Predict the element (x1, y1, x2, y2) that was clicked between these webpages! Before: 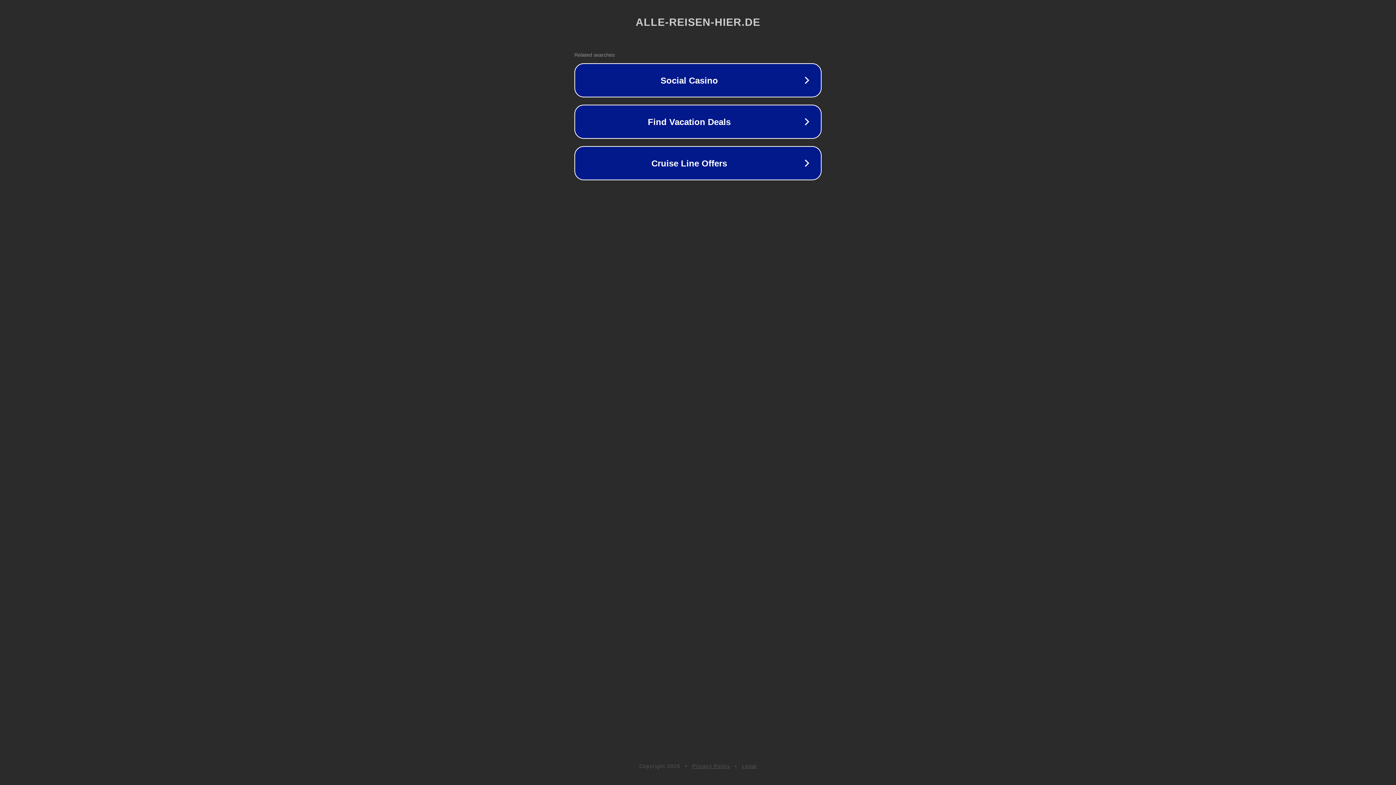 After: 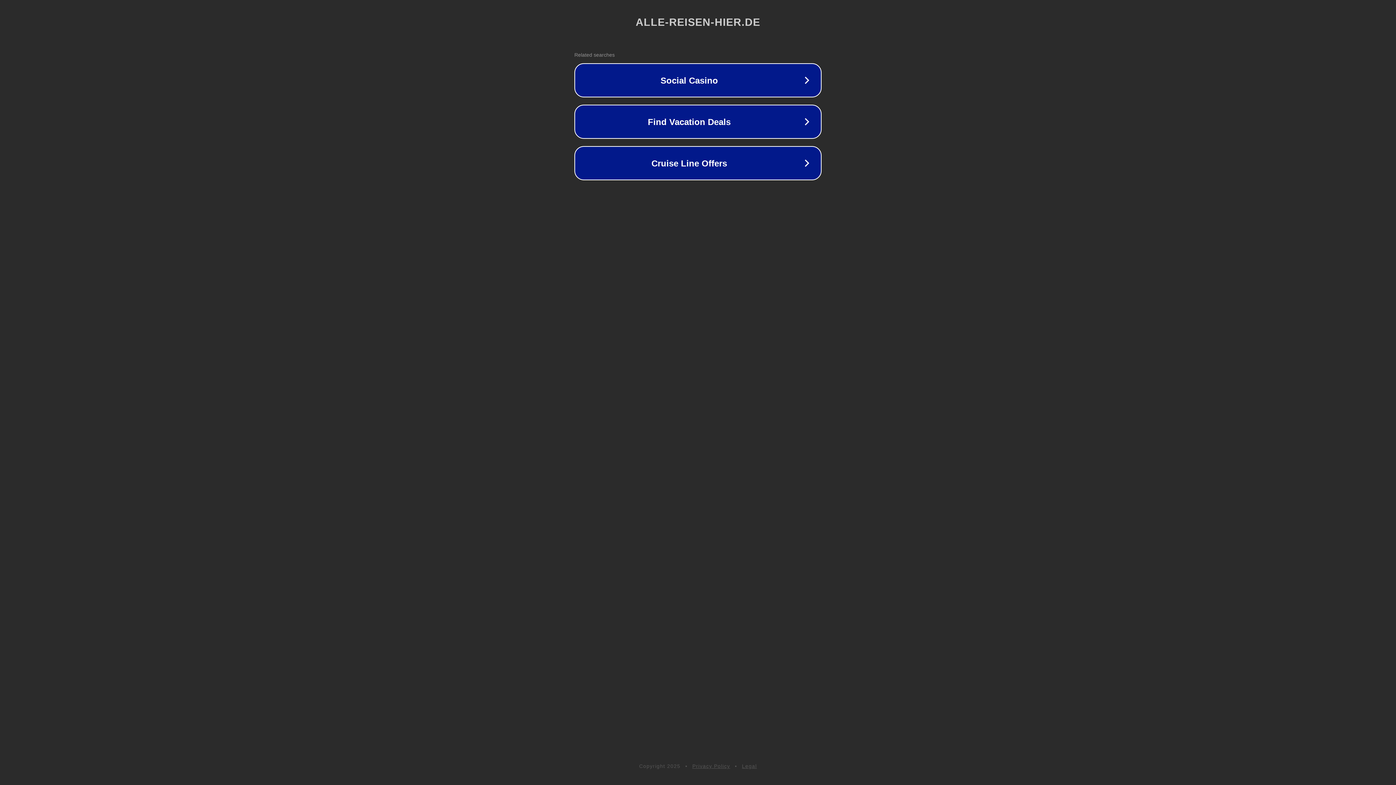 Action: label: Privacy Policy bbox: (692, 763, 730, 769)